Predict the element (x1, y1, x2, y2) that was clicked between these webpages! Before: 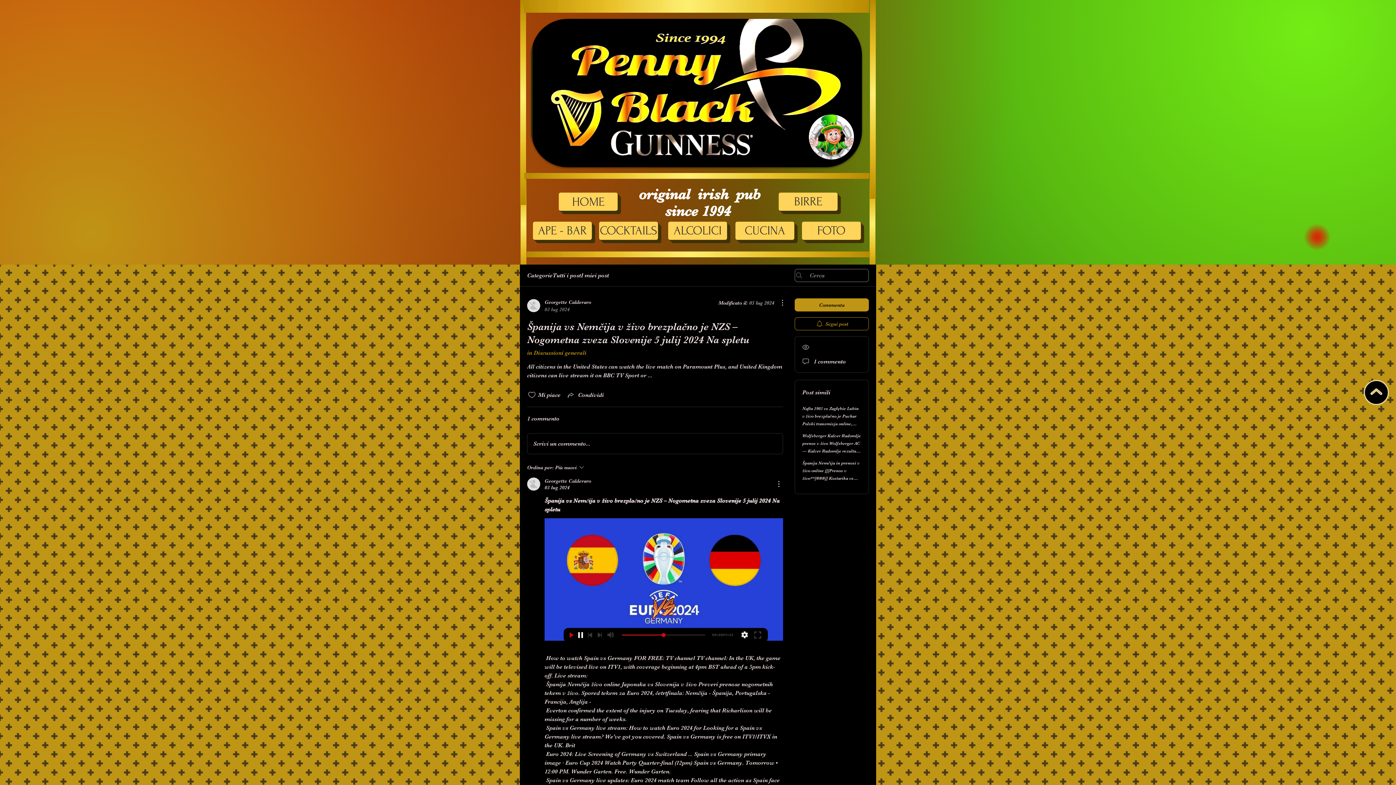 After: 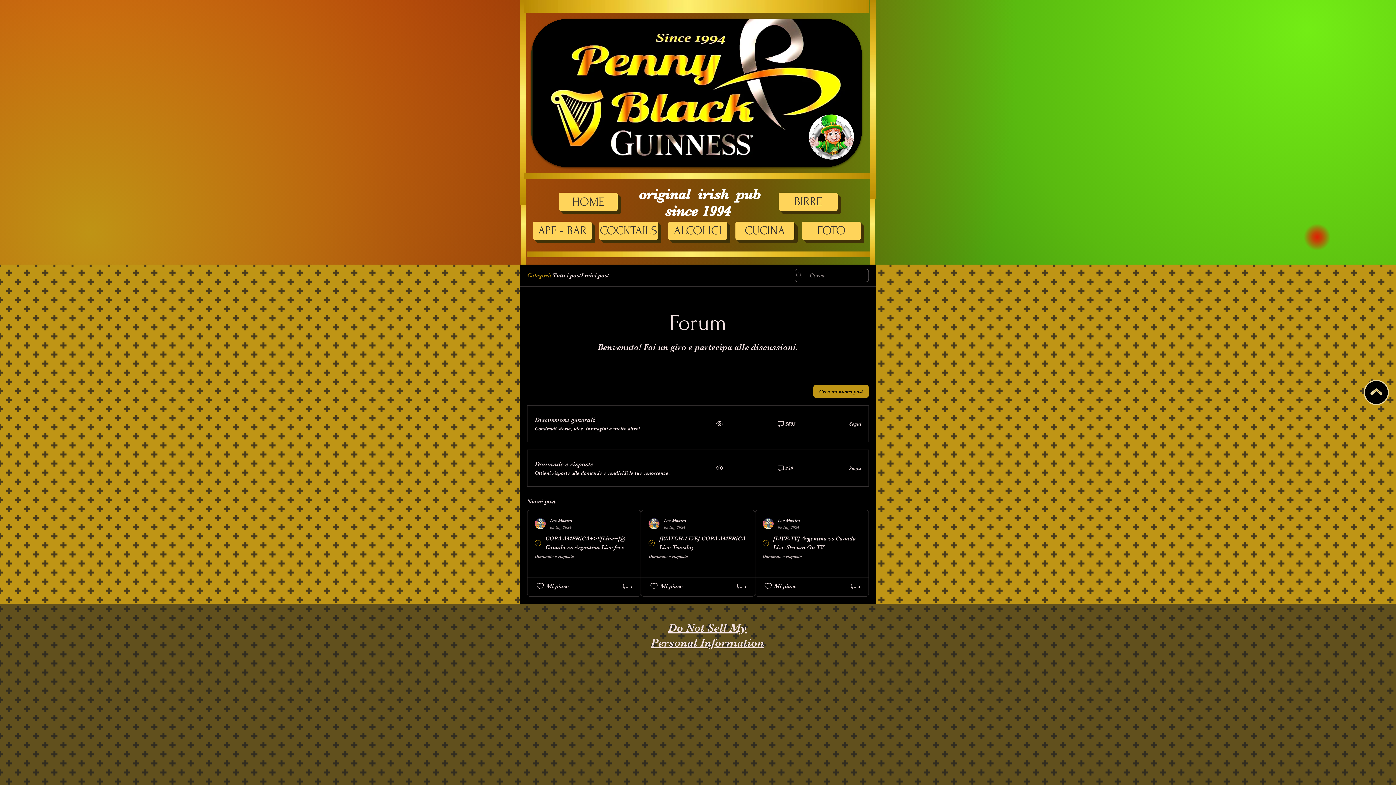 Action: label: Categorie bbox: (527, 271, 552, 280)